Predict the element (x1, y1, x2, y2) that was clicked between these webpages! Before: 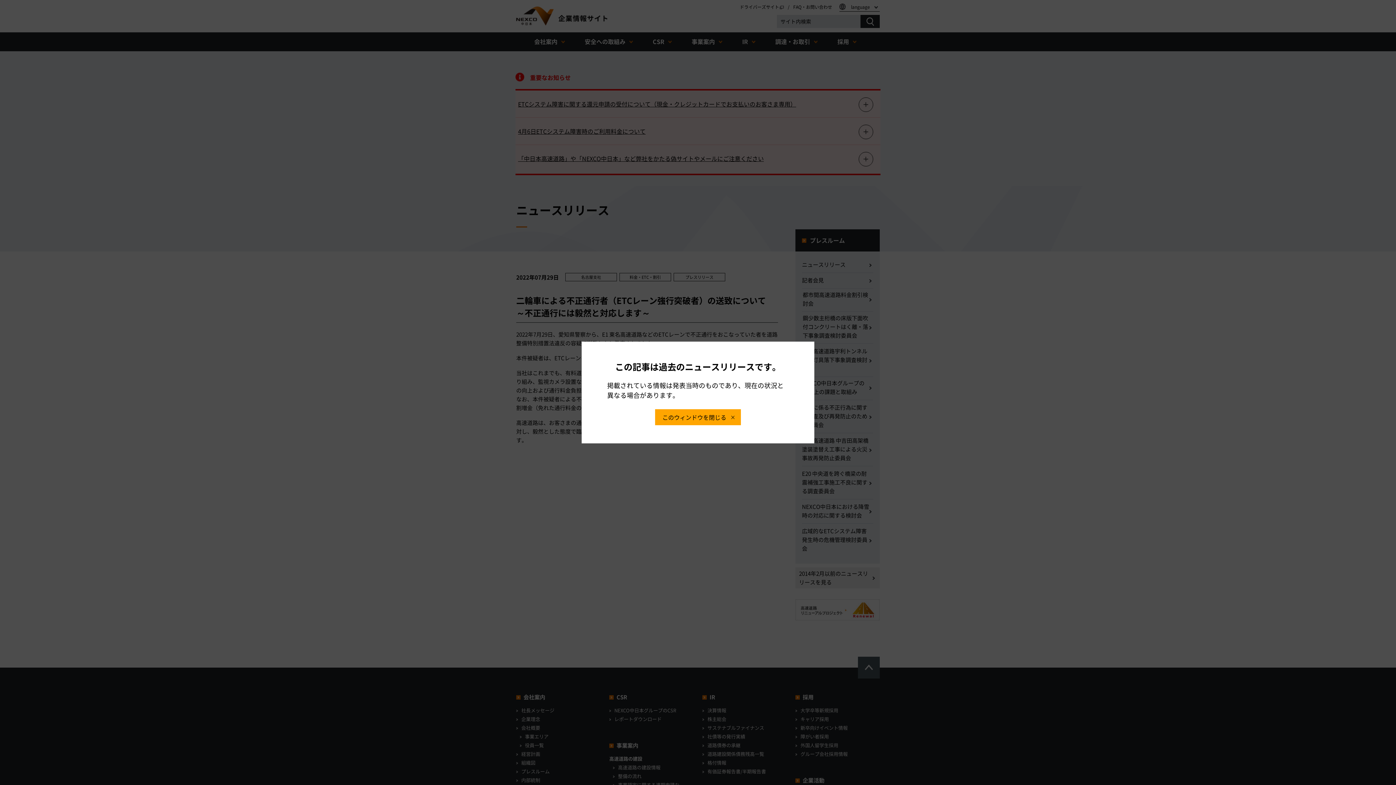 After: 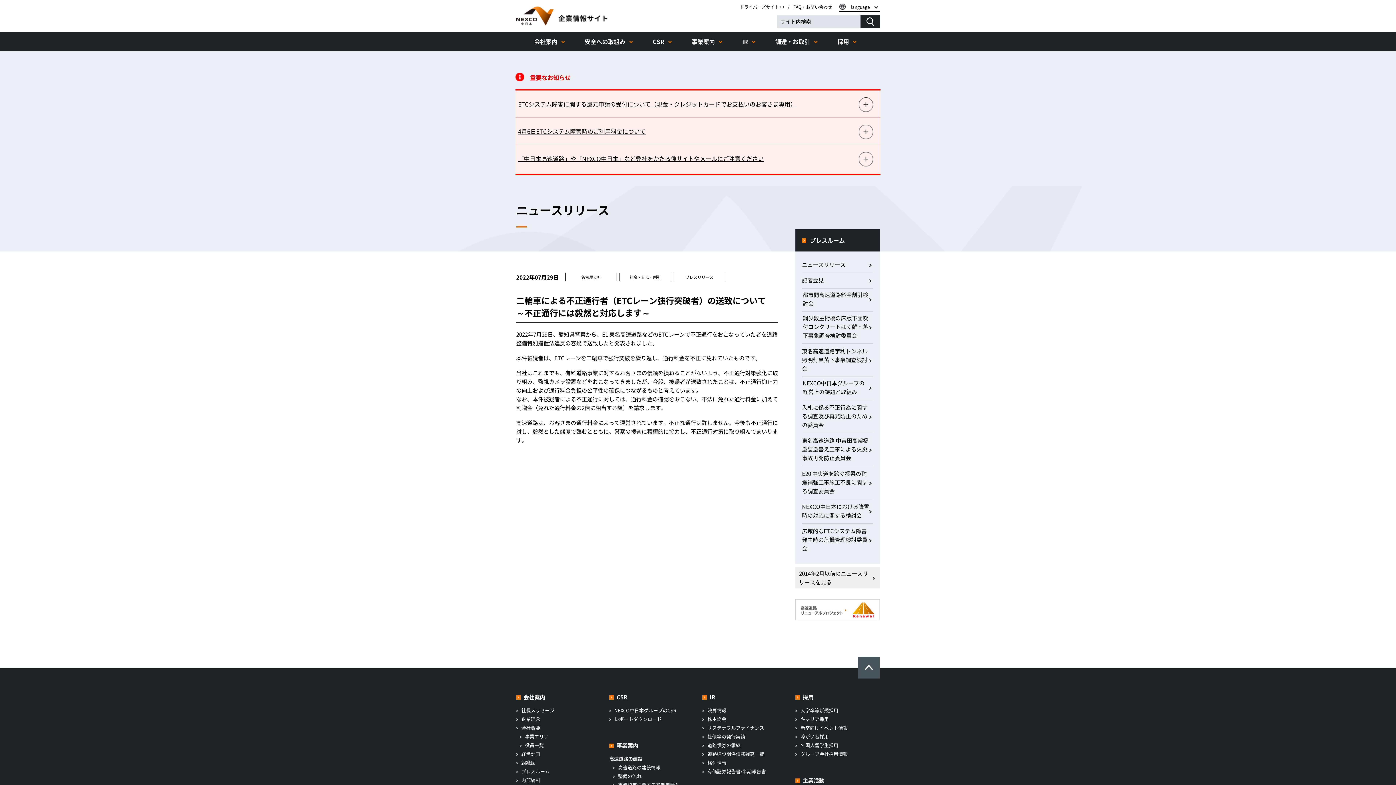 Action: label: このウィンドウを閉じる bbox: (655, 409, 741, 425)